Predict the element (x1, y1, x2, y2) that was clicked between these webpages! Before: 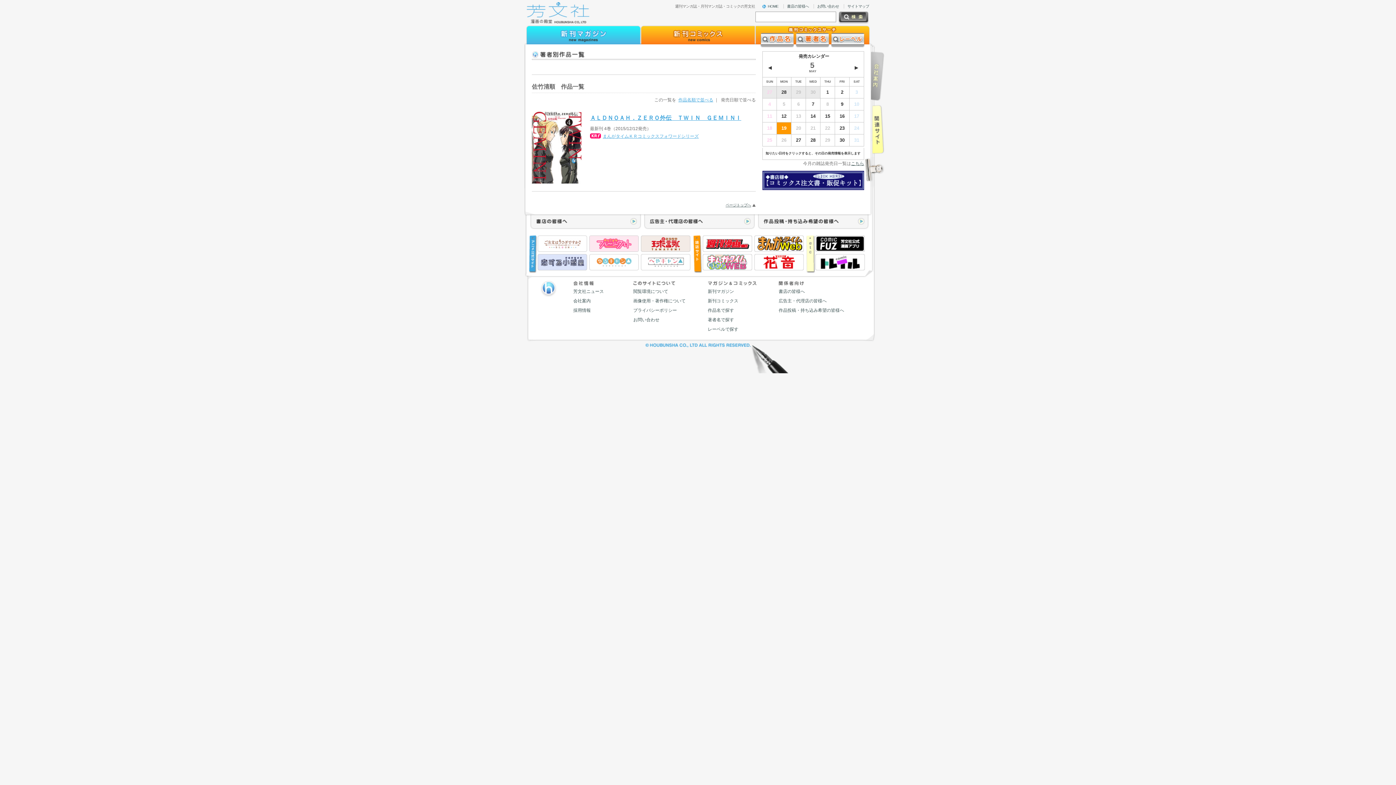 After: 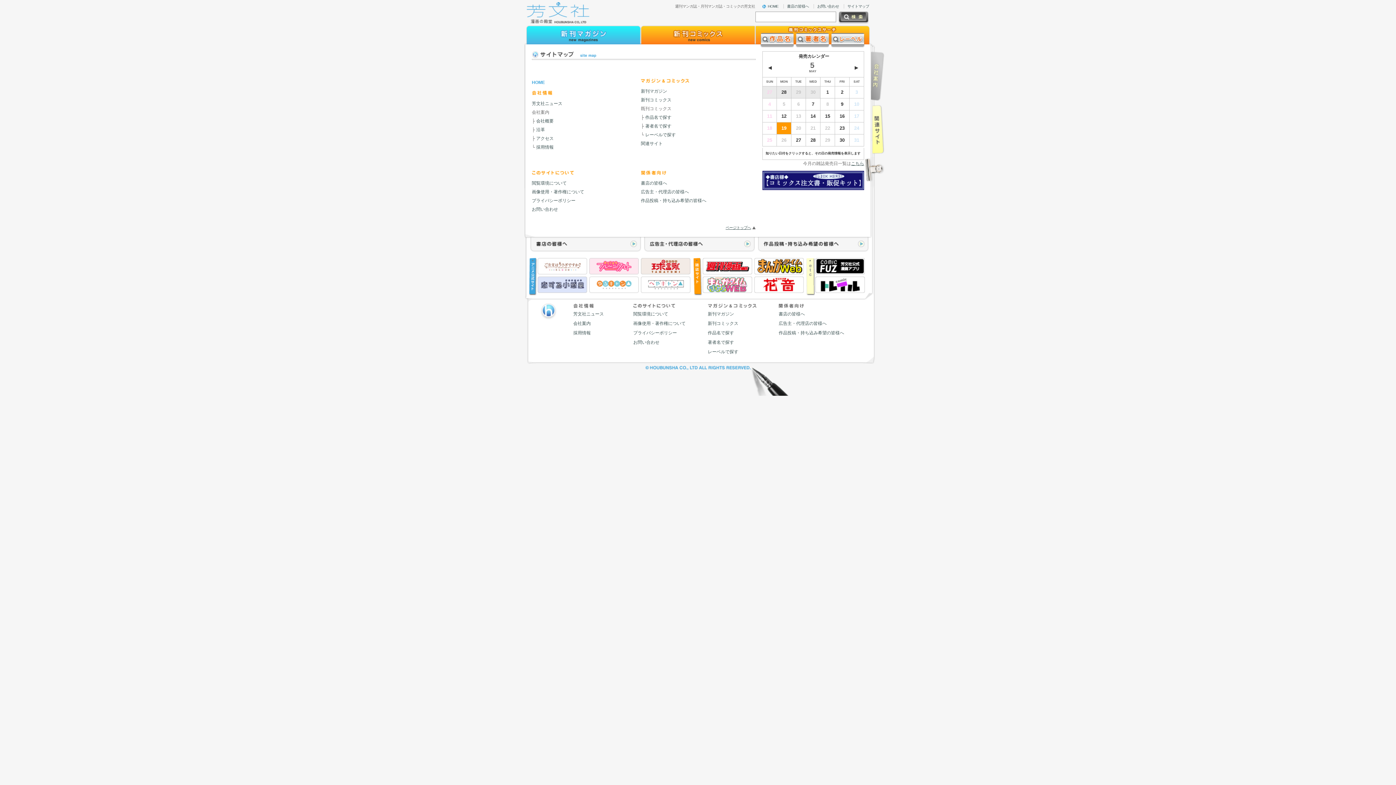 Action: label: サイトマップ bbox: (847, 4, 869, 8)